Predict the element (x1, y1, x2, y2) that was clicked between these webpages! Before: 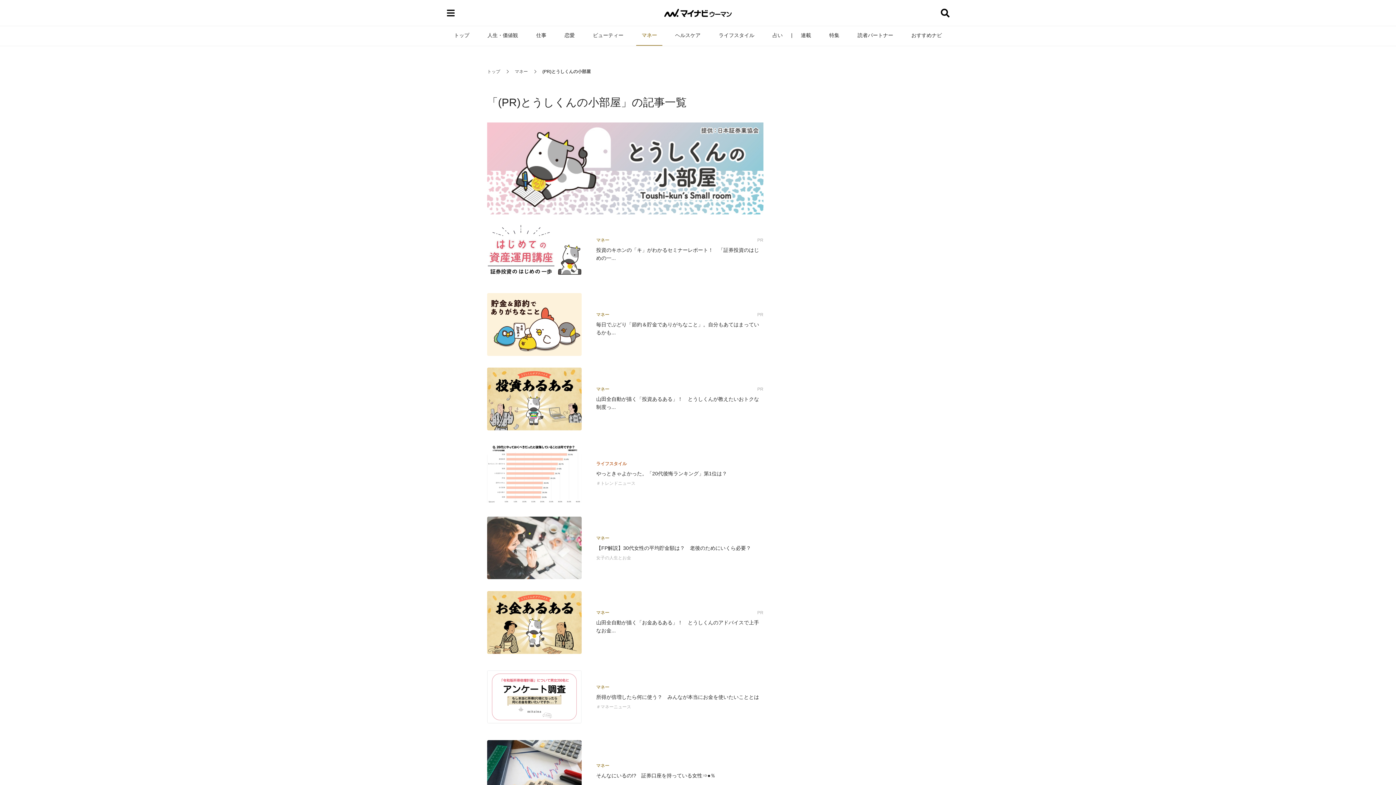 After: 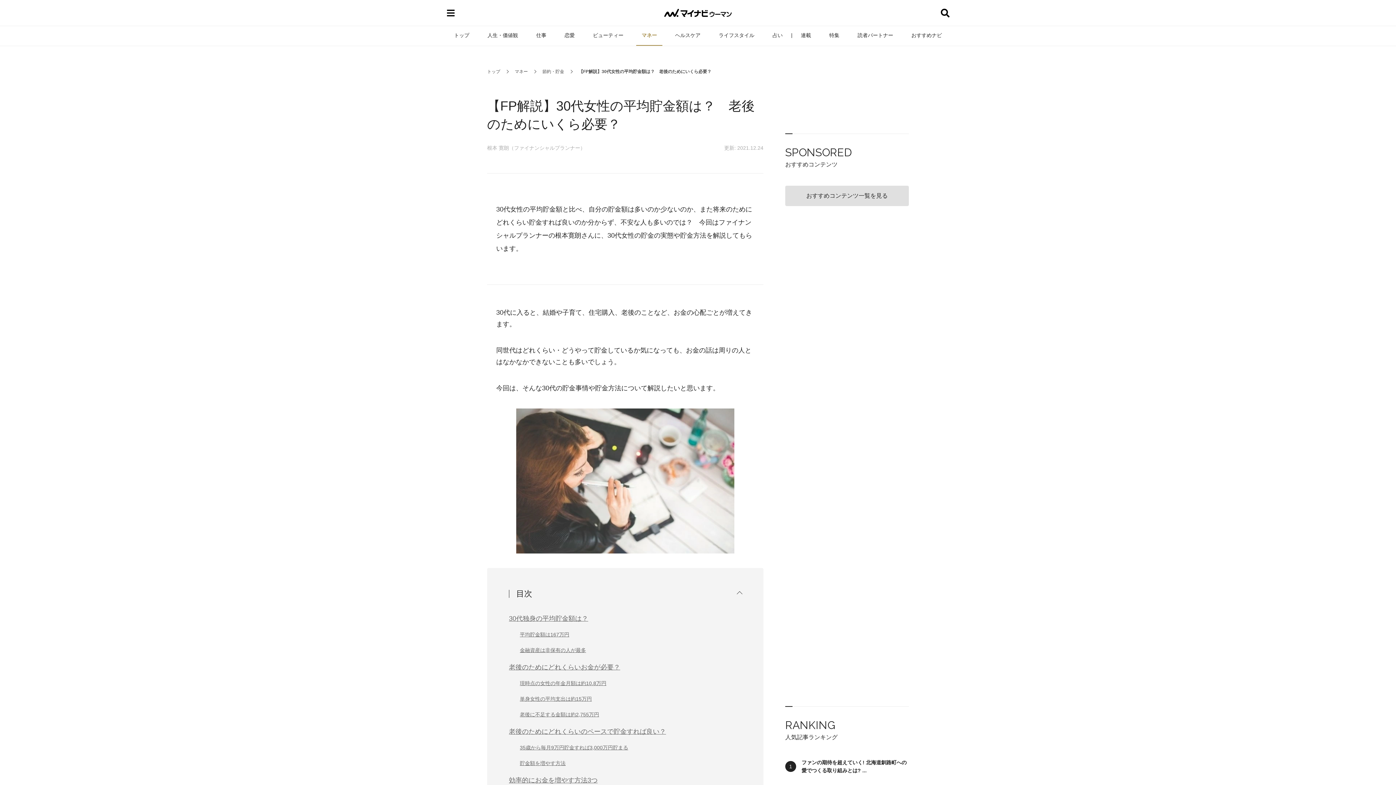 Action: label: マネー
【FP解説】30代女性の平均貯金額は？　老後のためにいくら必要？

女子の人生とお金 bbox: (487, 516, 763, 580)